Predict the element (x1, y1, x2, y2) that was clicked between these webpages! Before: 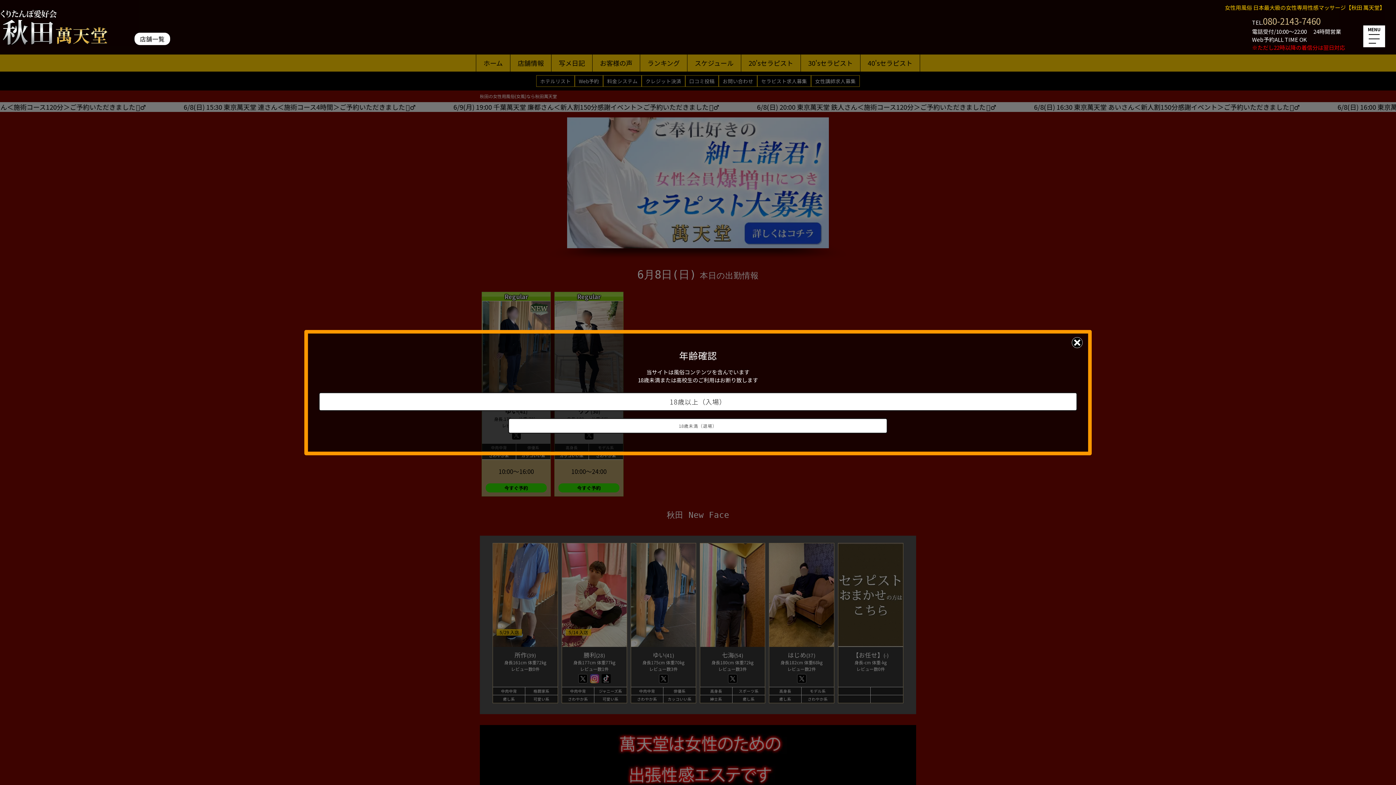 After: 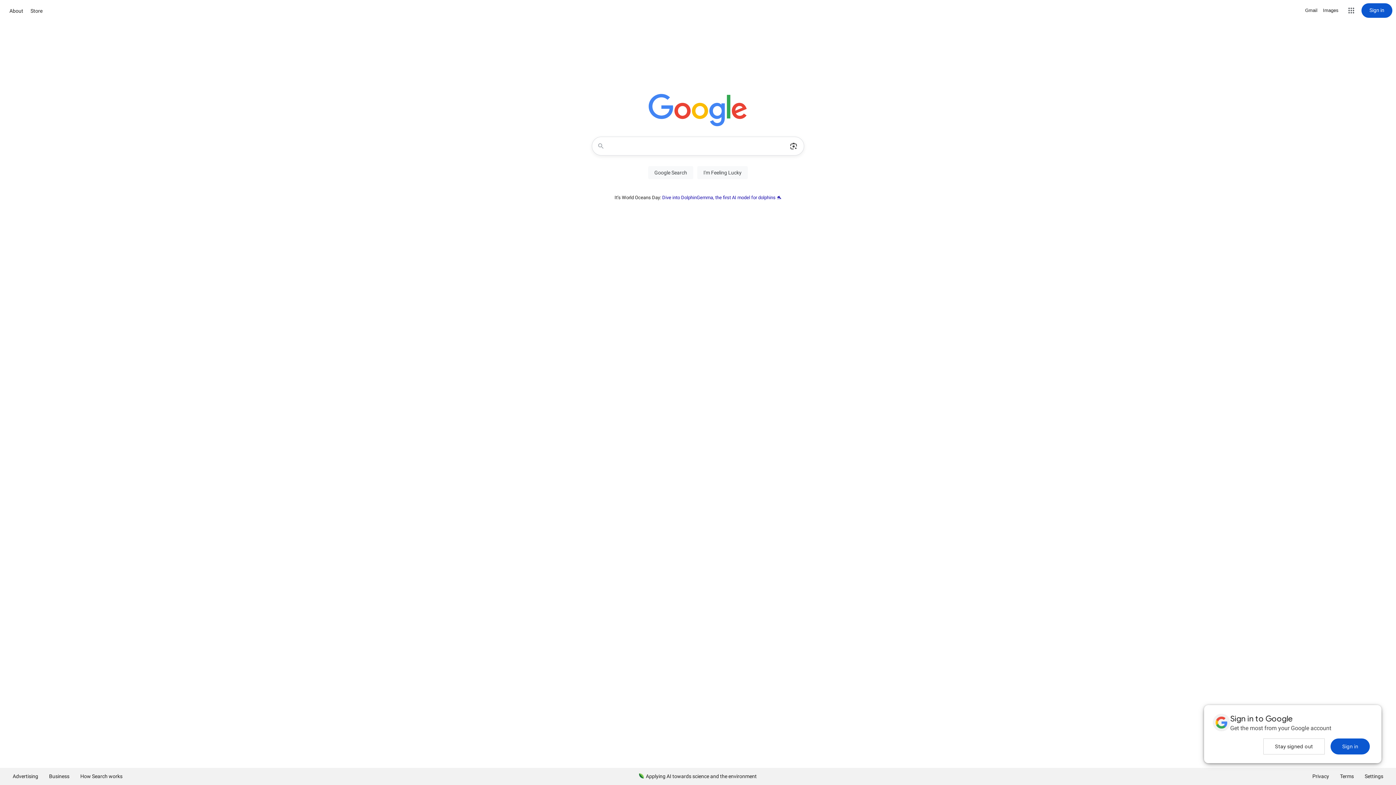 Action: bbox: (508, 418, 887, 433) label: 18歳未満（退場）